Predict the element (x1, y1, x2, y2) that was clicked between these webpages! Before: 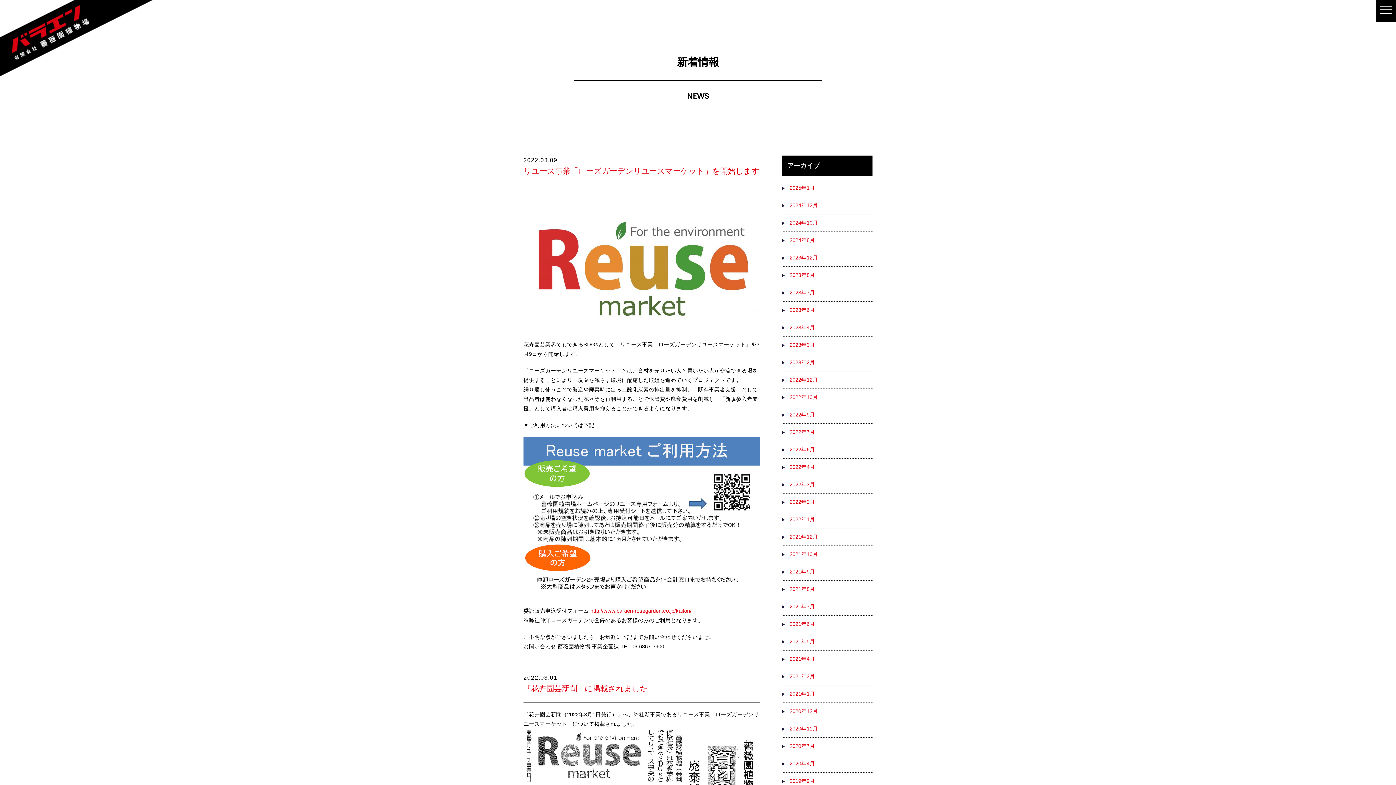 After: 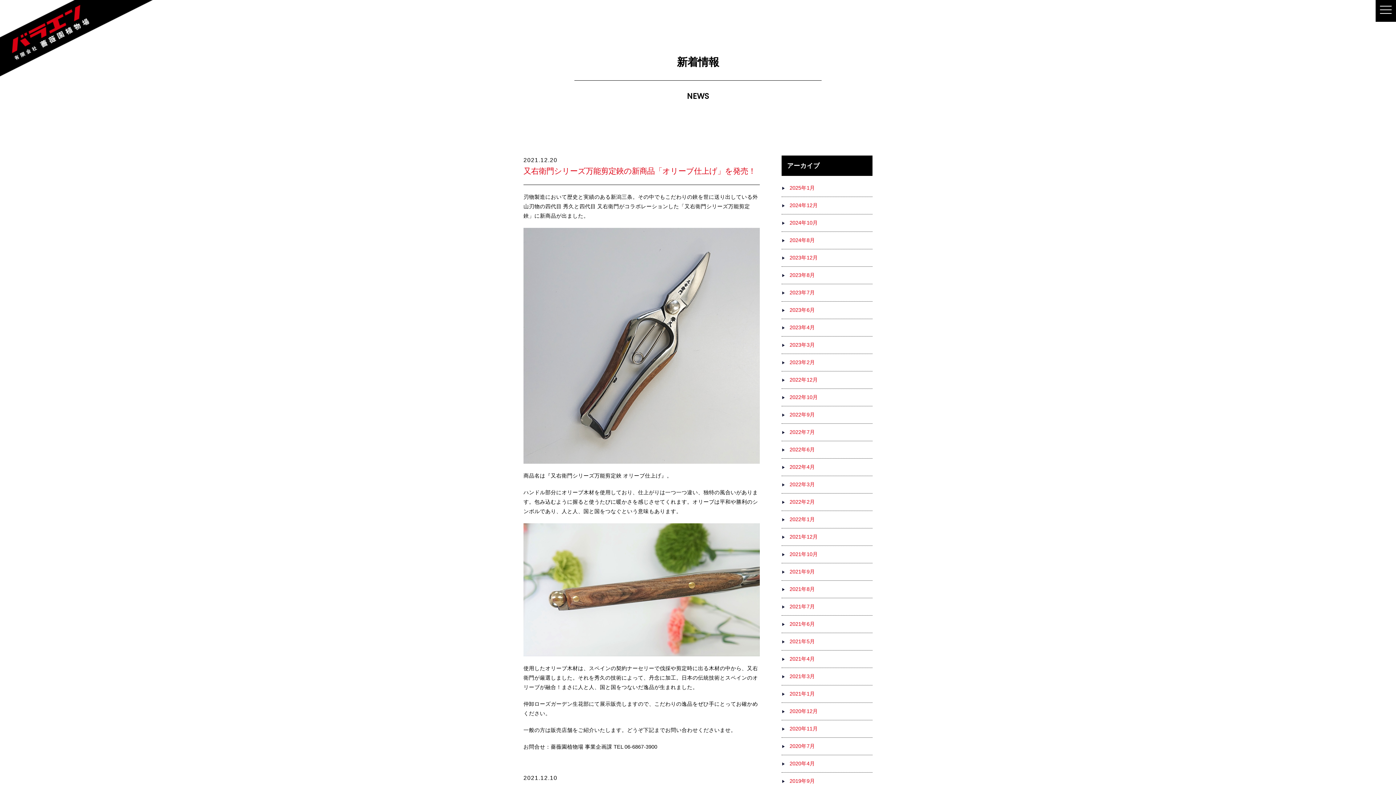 Action: bbox: (789, 534, 818, 540) label: 2021年12月